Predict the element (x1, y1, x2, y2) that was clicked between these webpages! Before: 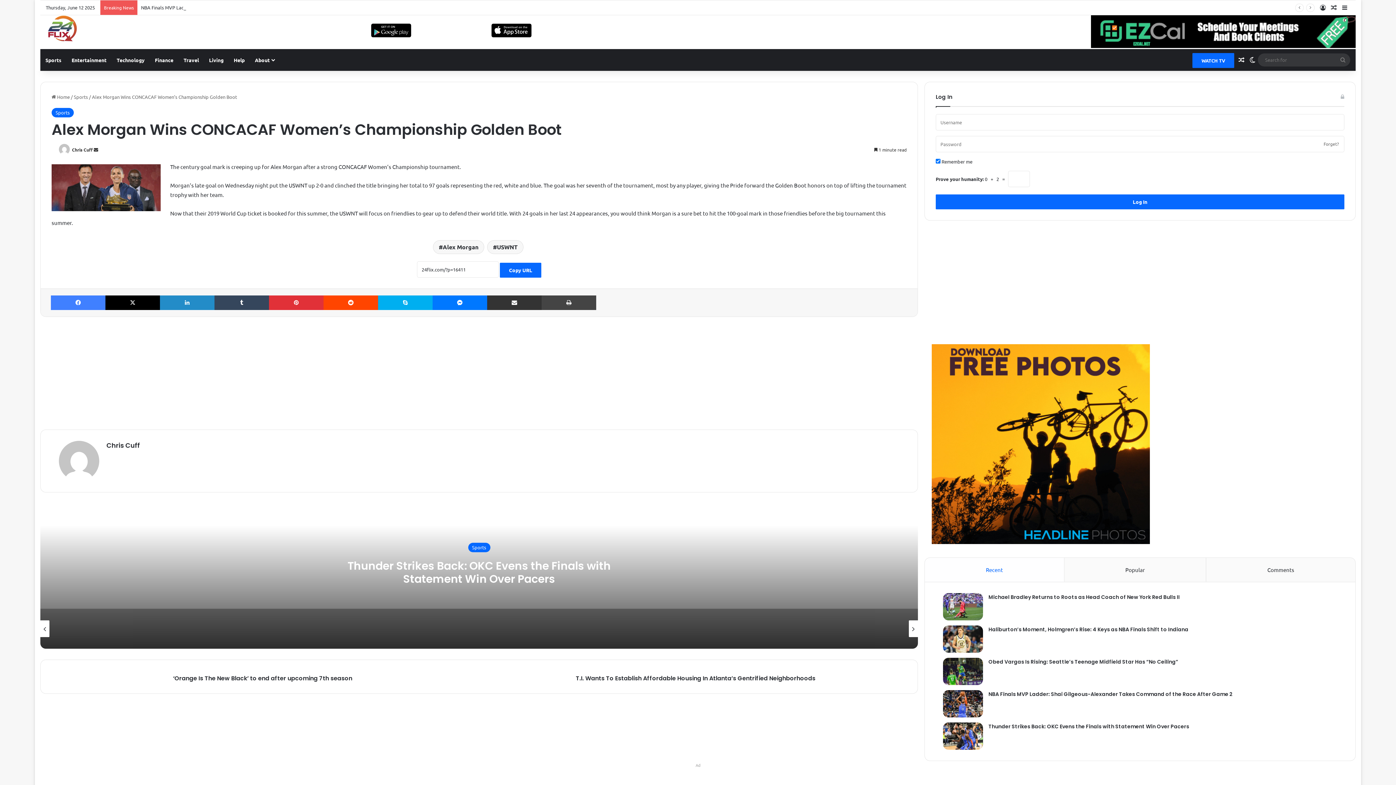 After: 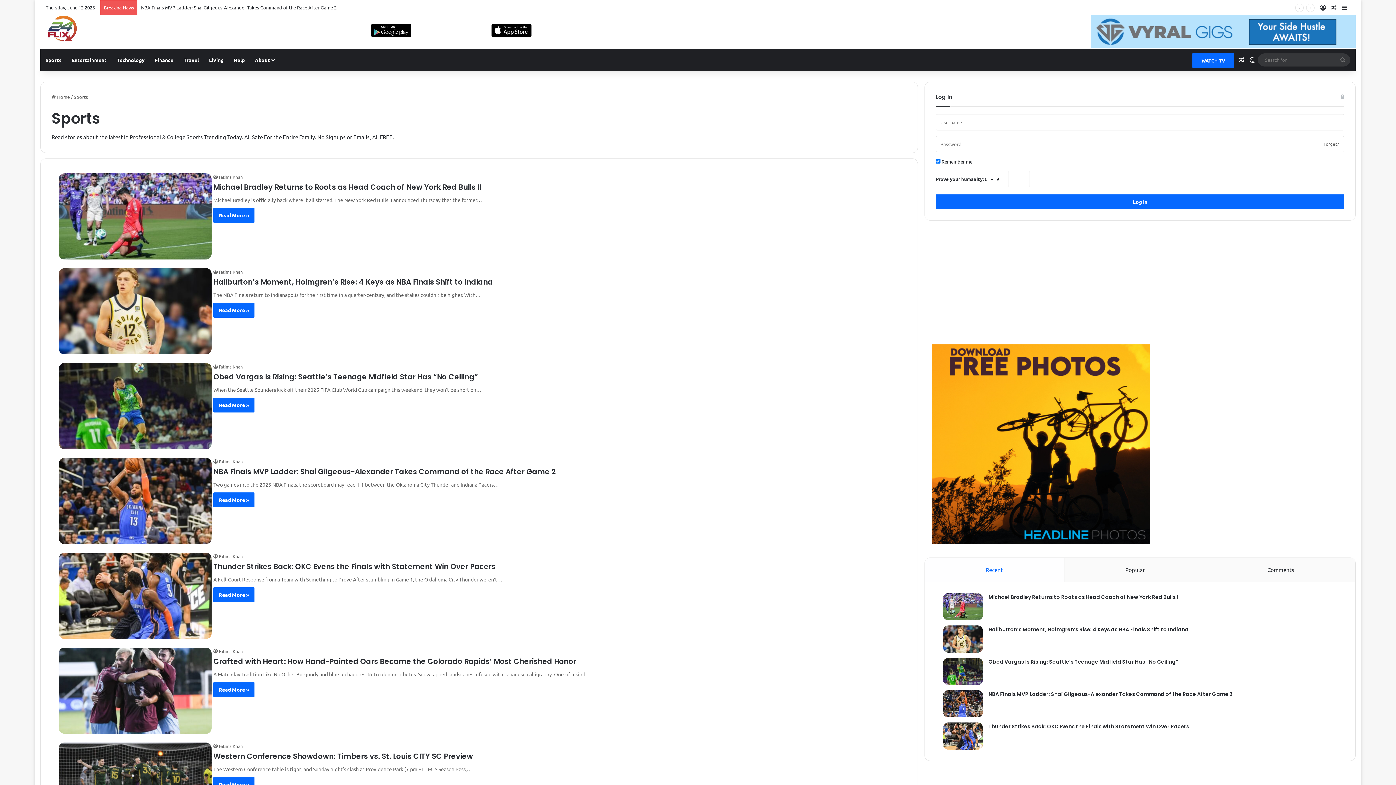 Action: bbox: (51, 108, 73, 117) label: Sports